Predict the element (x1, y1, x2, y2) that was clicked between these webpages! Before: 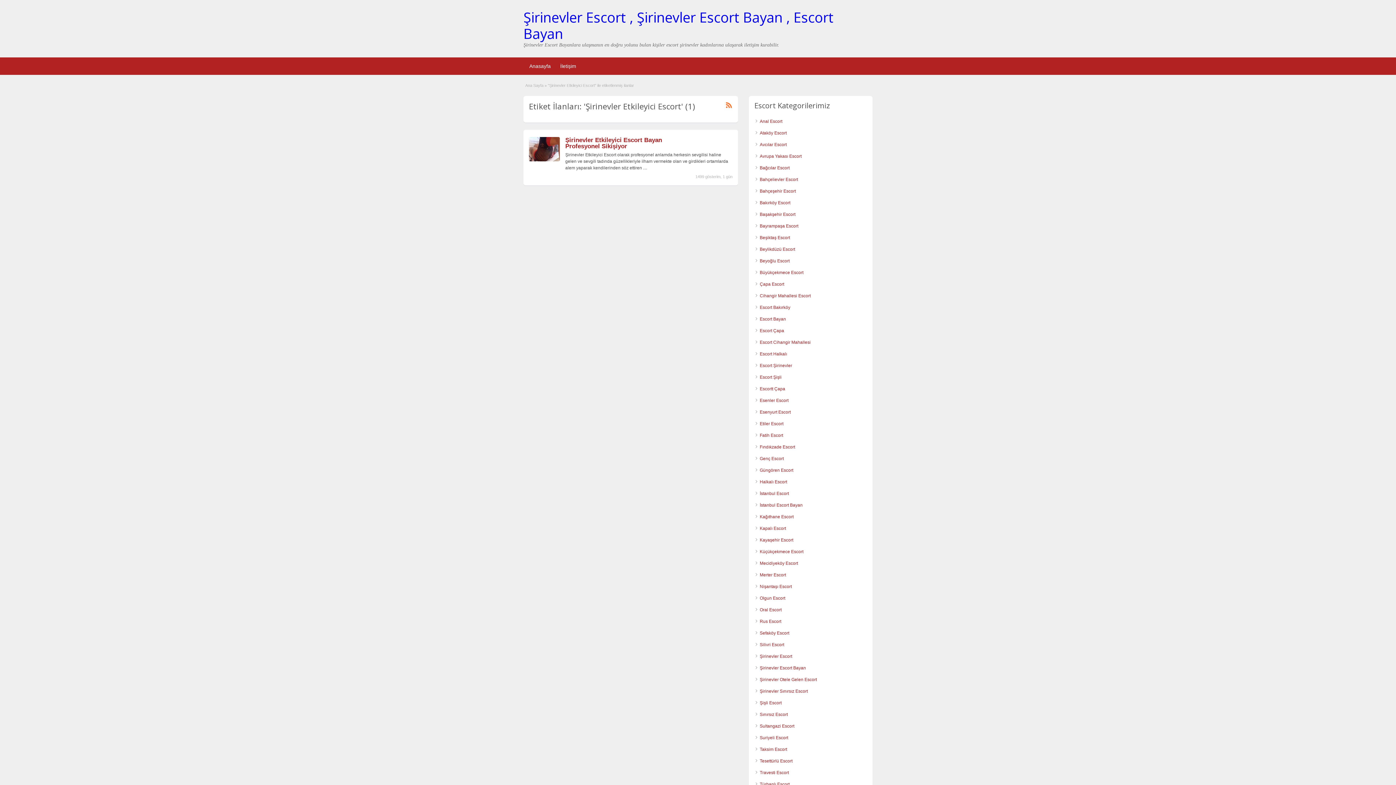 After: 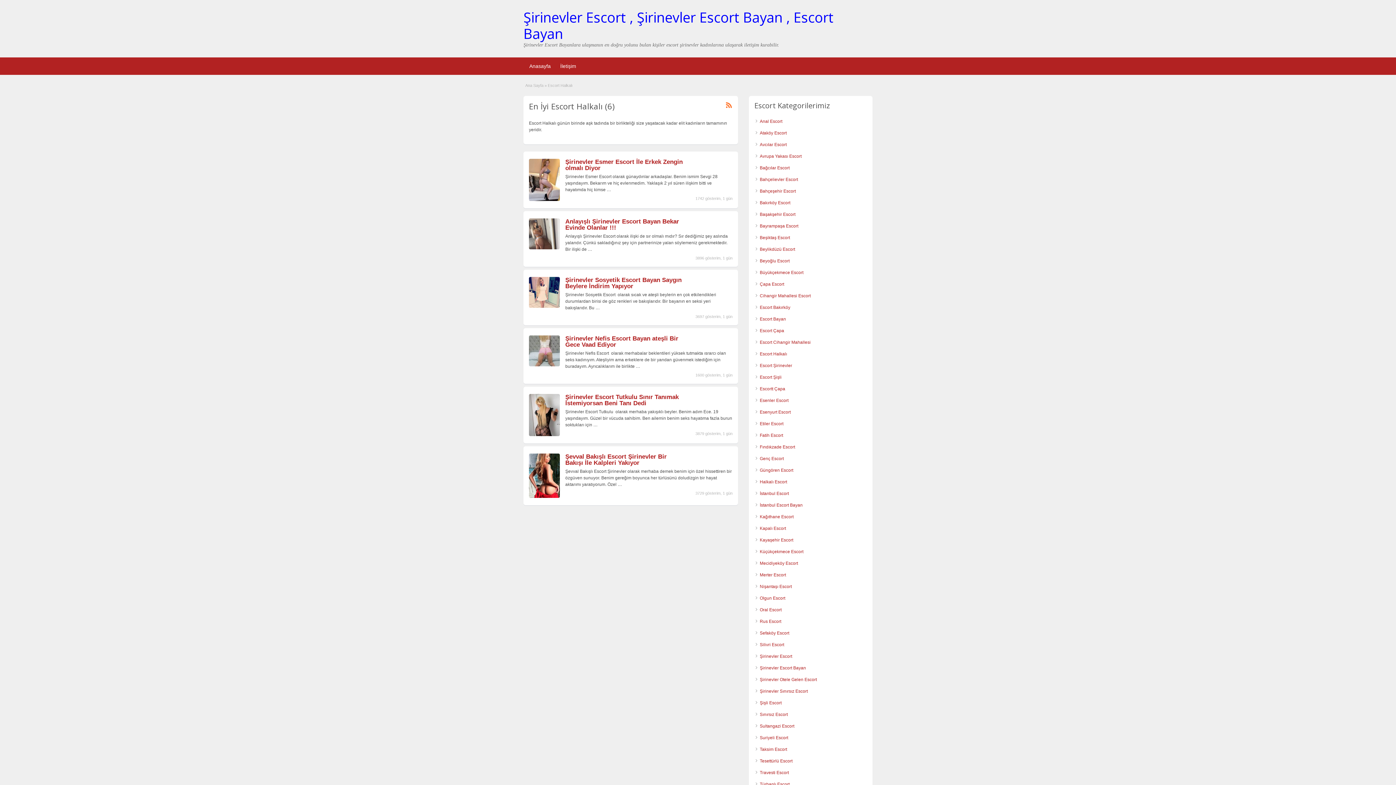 Action: bbox: (760, 351, 787, 356) label: Escort Halkalı